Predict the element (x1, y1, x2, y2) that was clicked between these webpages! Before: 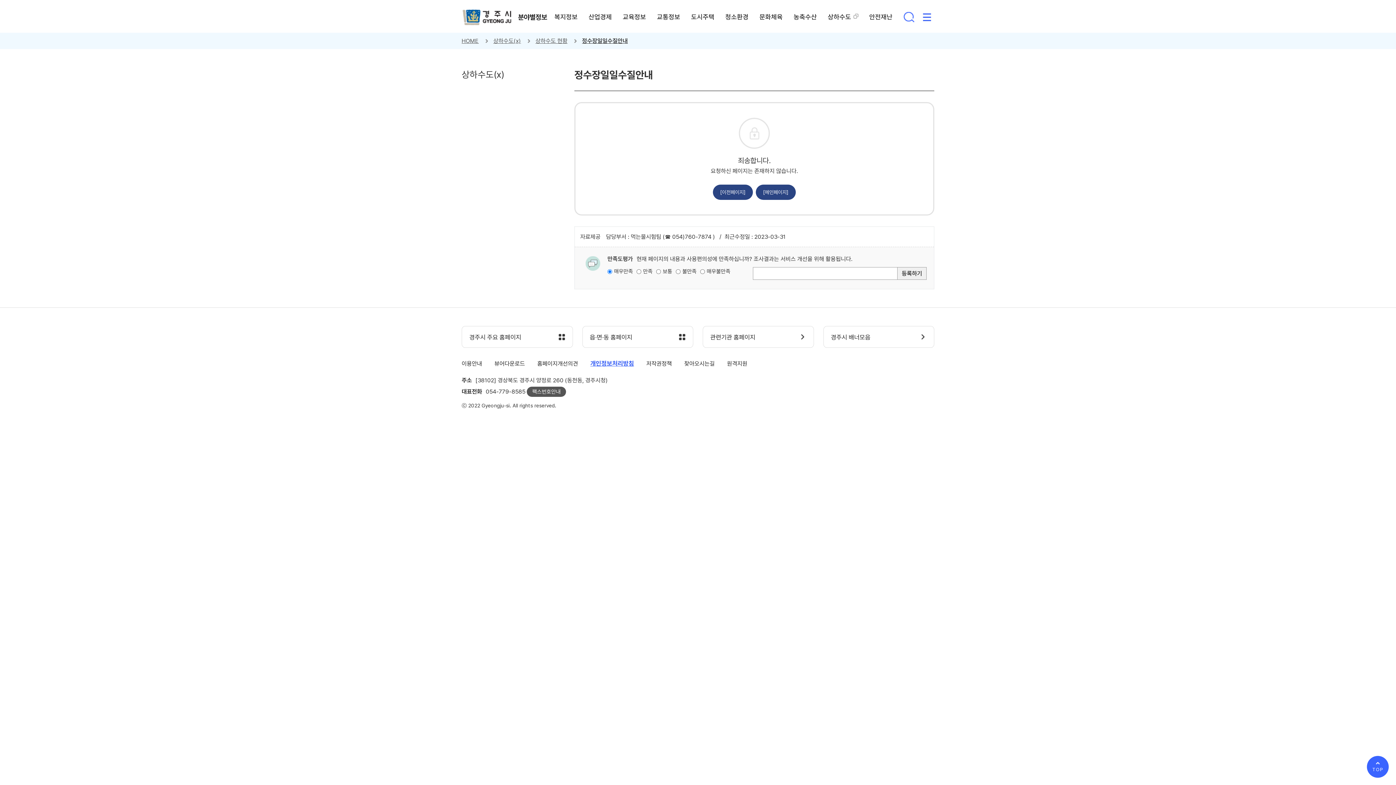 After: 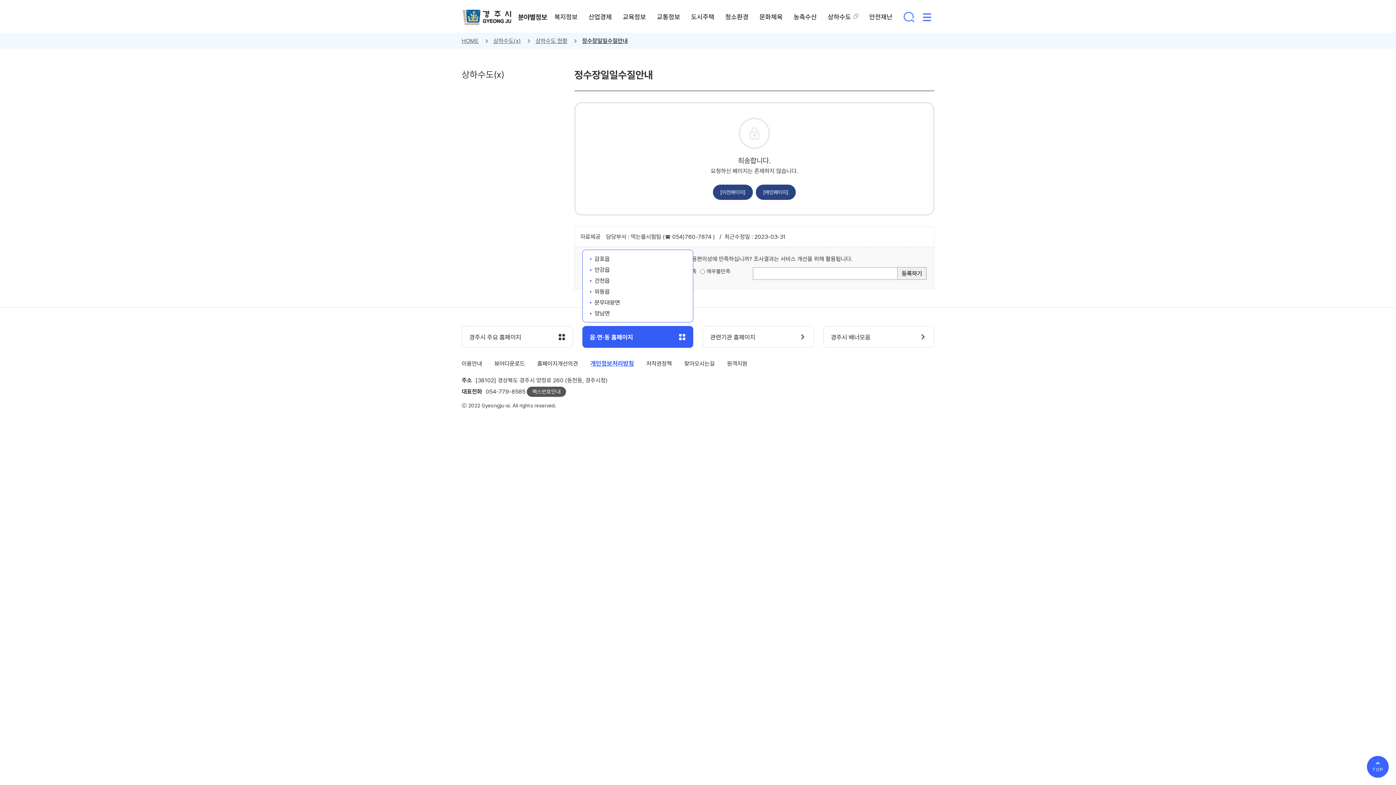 Action: bbox: (582, 326, 693, 348) label: 읍·면·동 홈페이지